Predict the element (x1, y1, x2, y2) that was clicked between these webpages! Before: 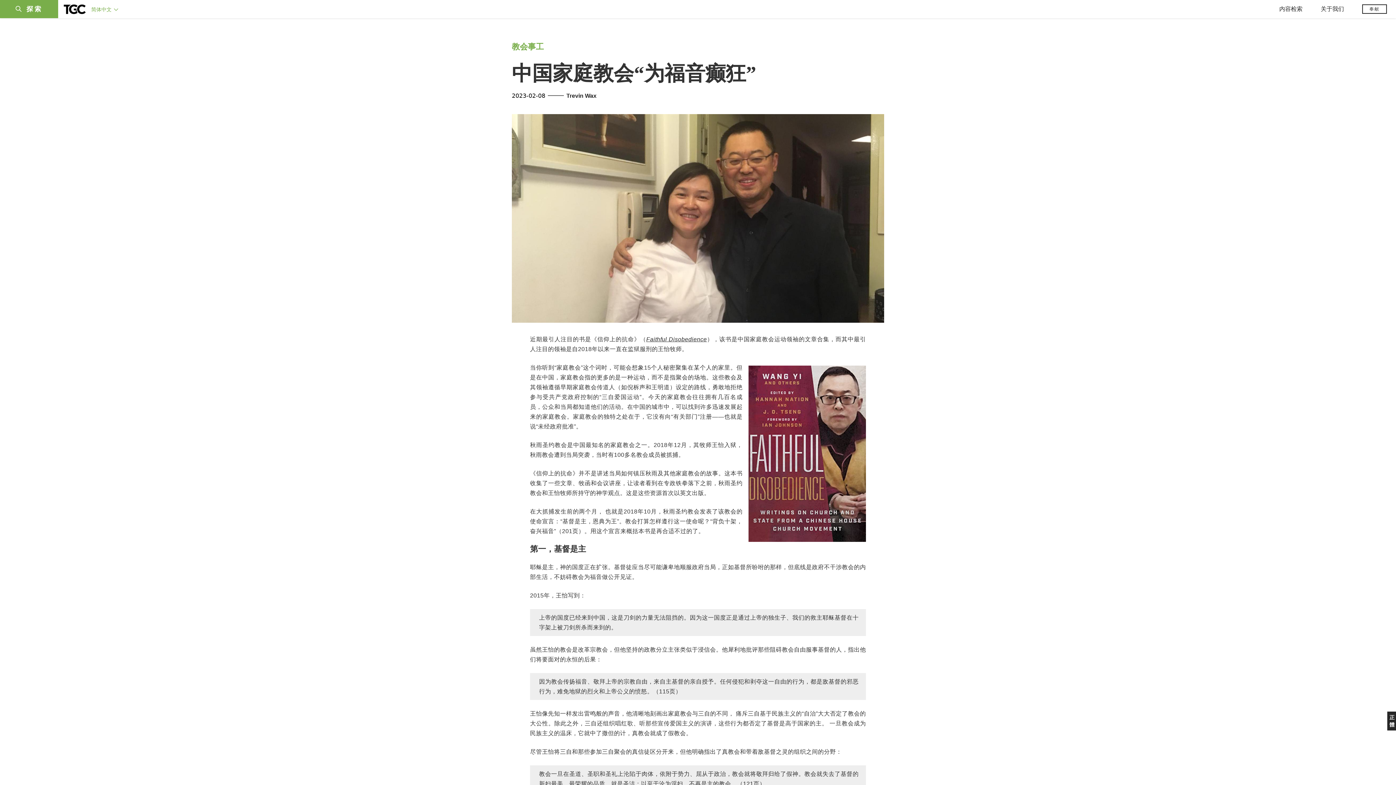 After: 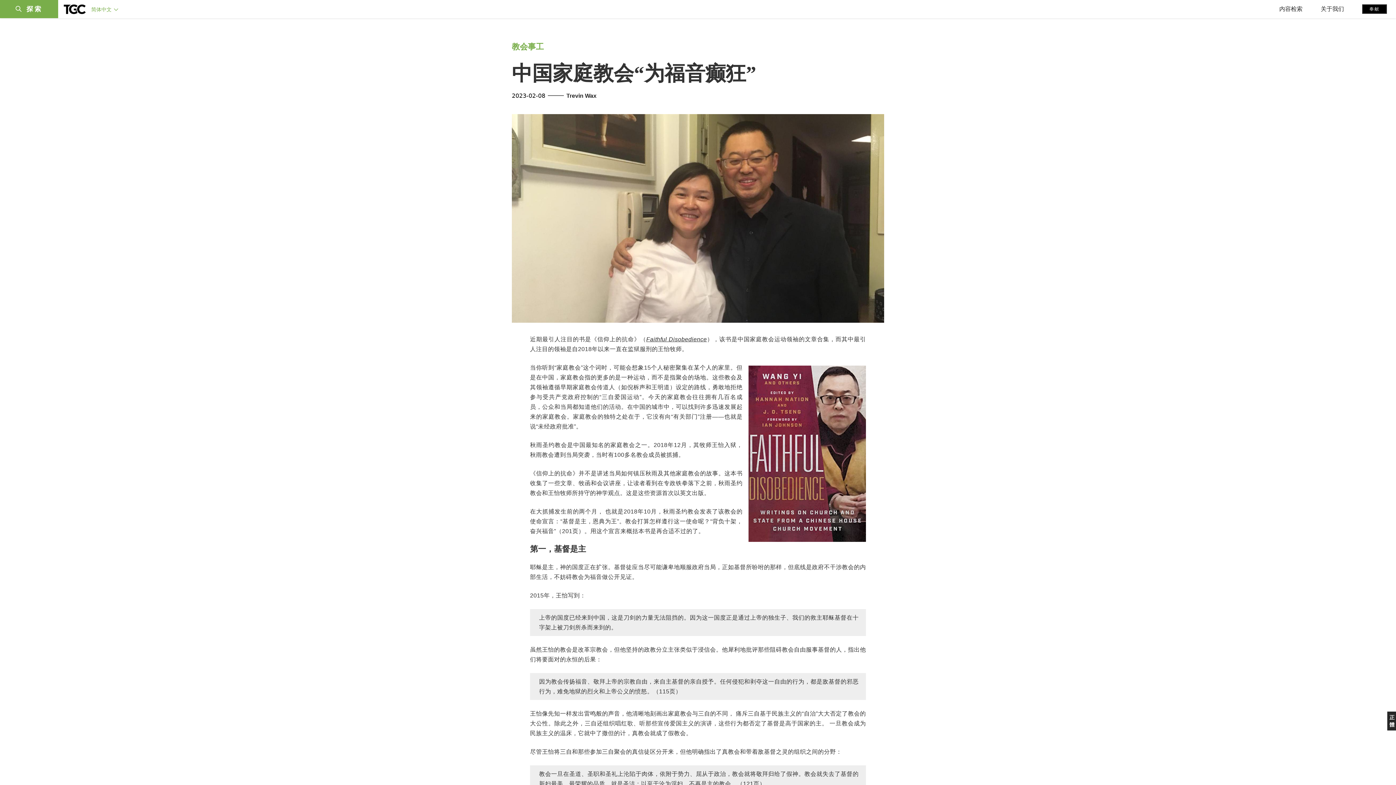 Action: label: 奉献 bbox: (1362, 4, 1387, 13)